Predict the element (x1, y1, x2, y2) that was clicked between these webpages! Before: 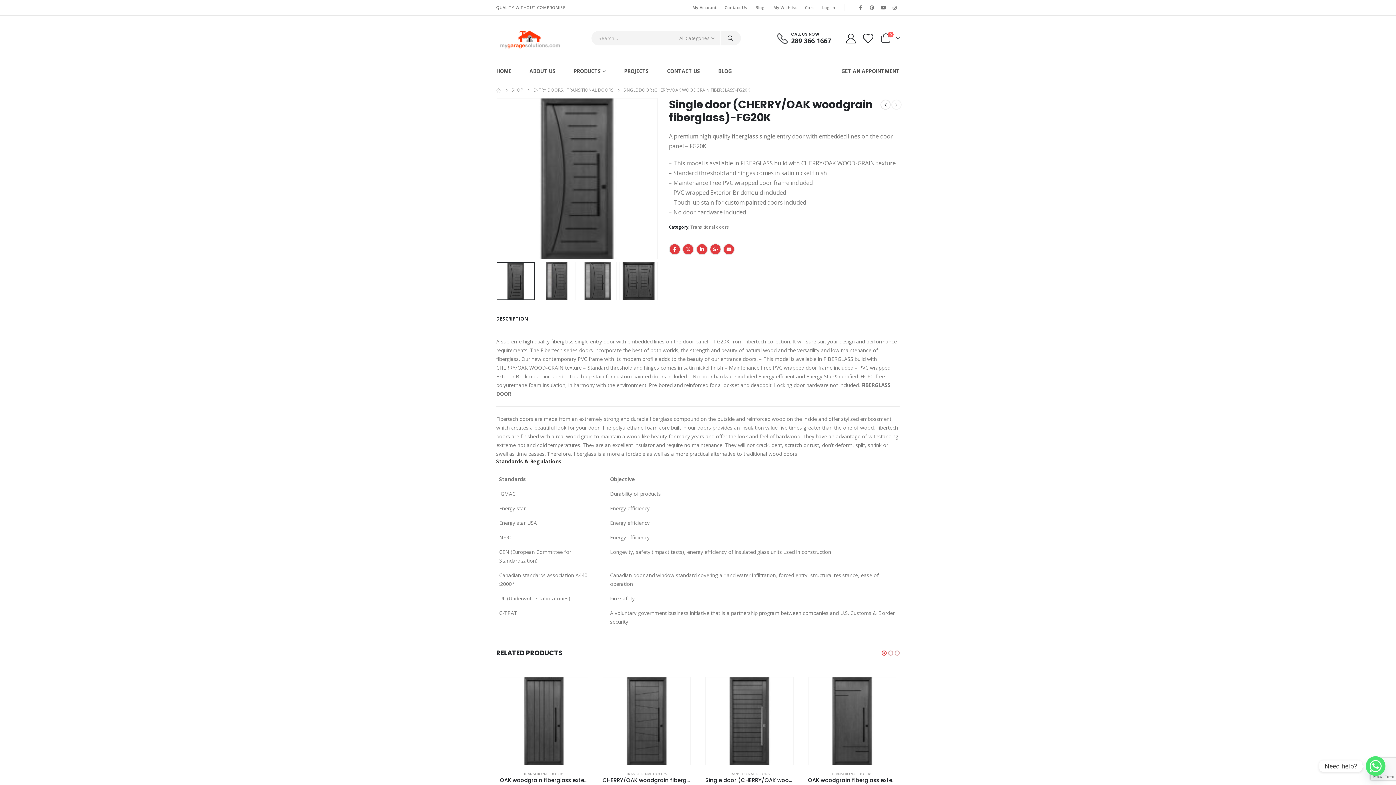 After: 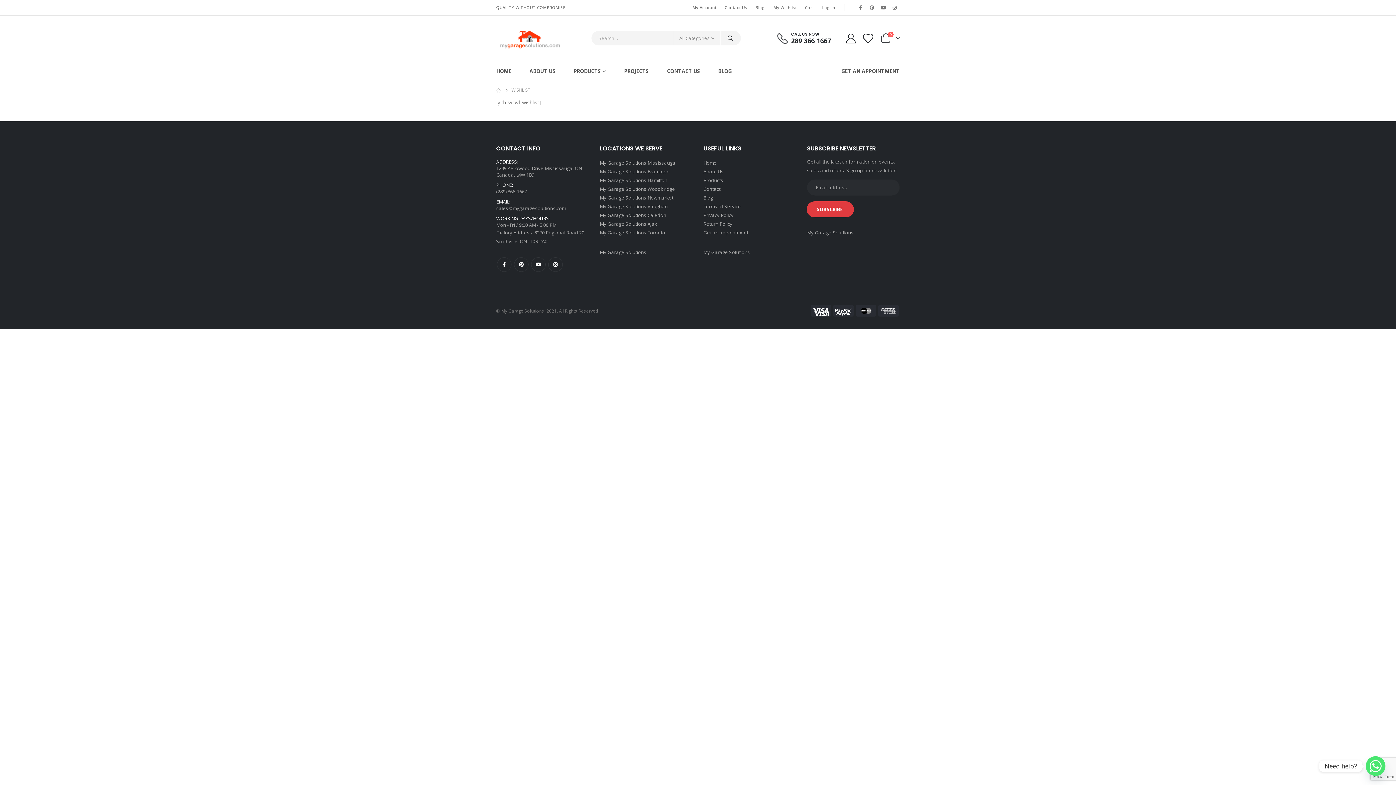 Action: label: My Wishlist bbox: (769, 0, 801, 15)